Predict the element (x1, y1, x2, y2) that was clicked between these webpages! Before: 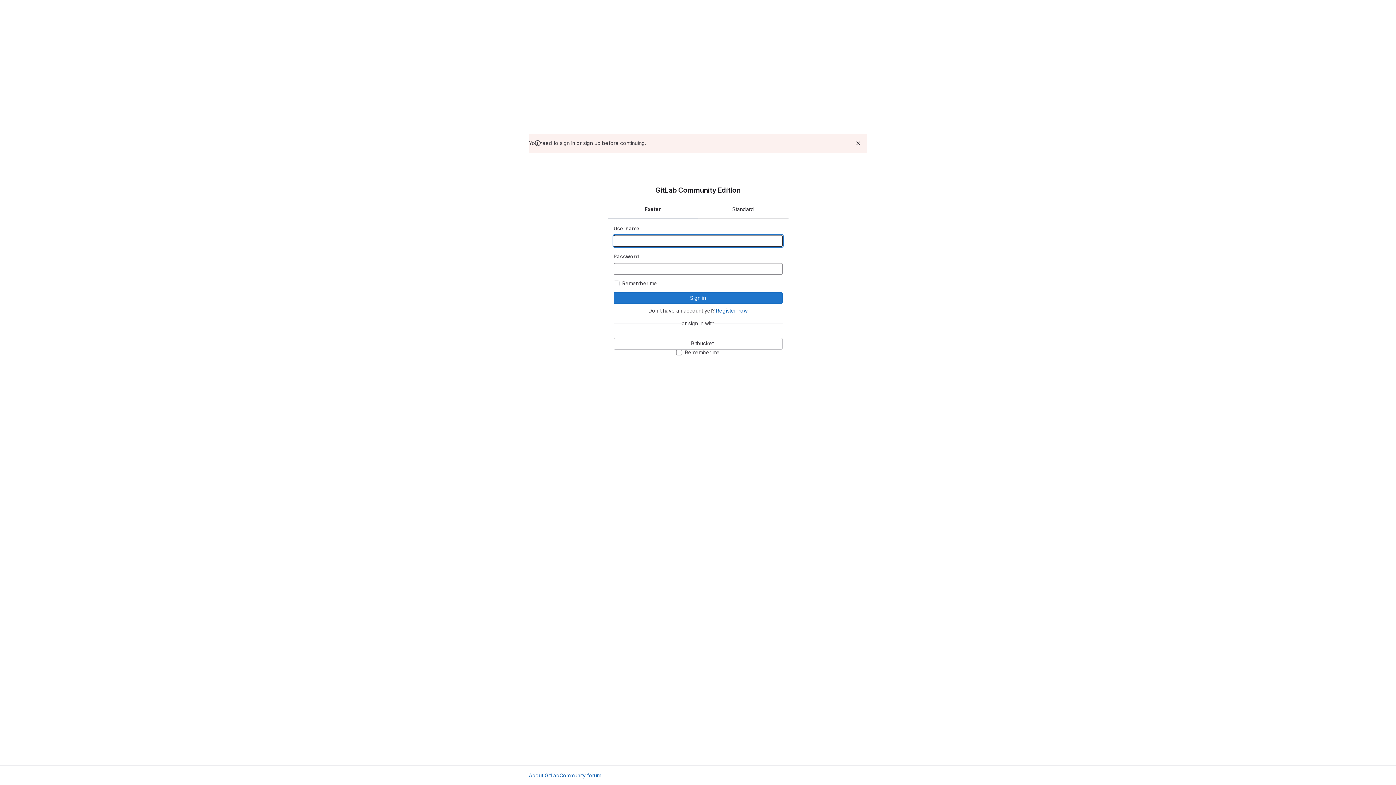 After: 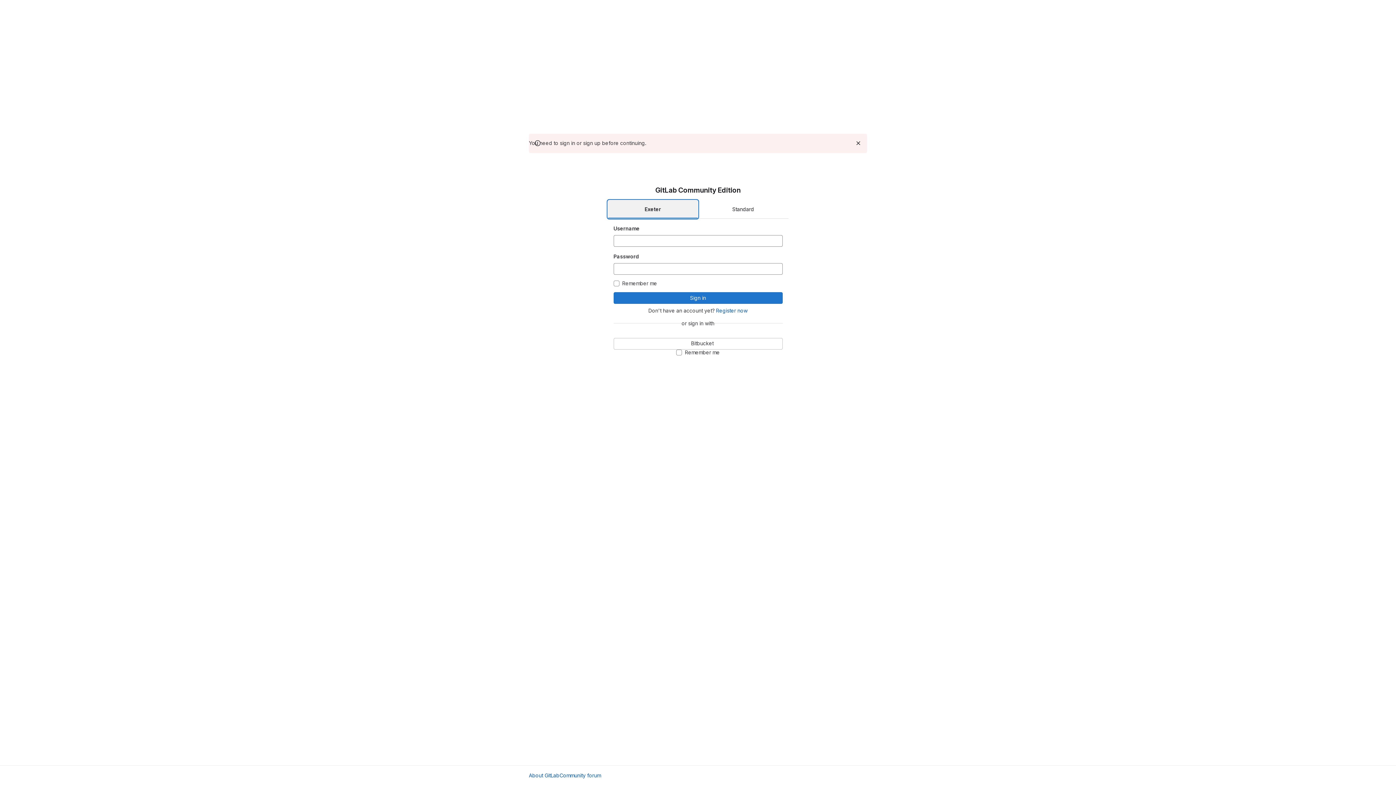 Action: bbox: (607, 200, 698, 218) label: Exeter